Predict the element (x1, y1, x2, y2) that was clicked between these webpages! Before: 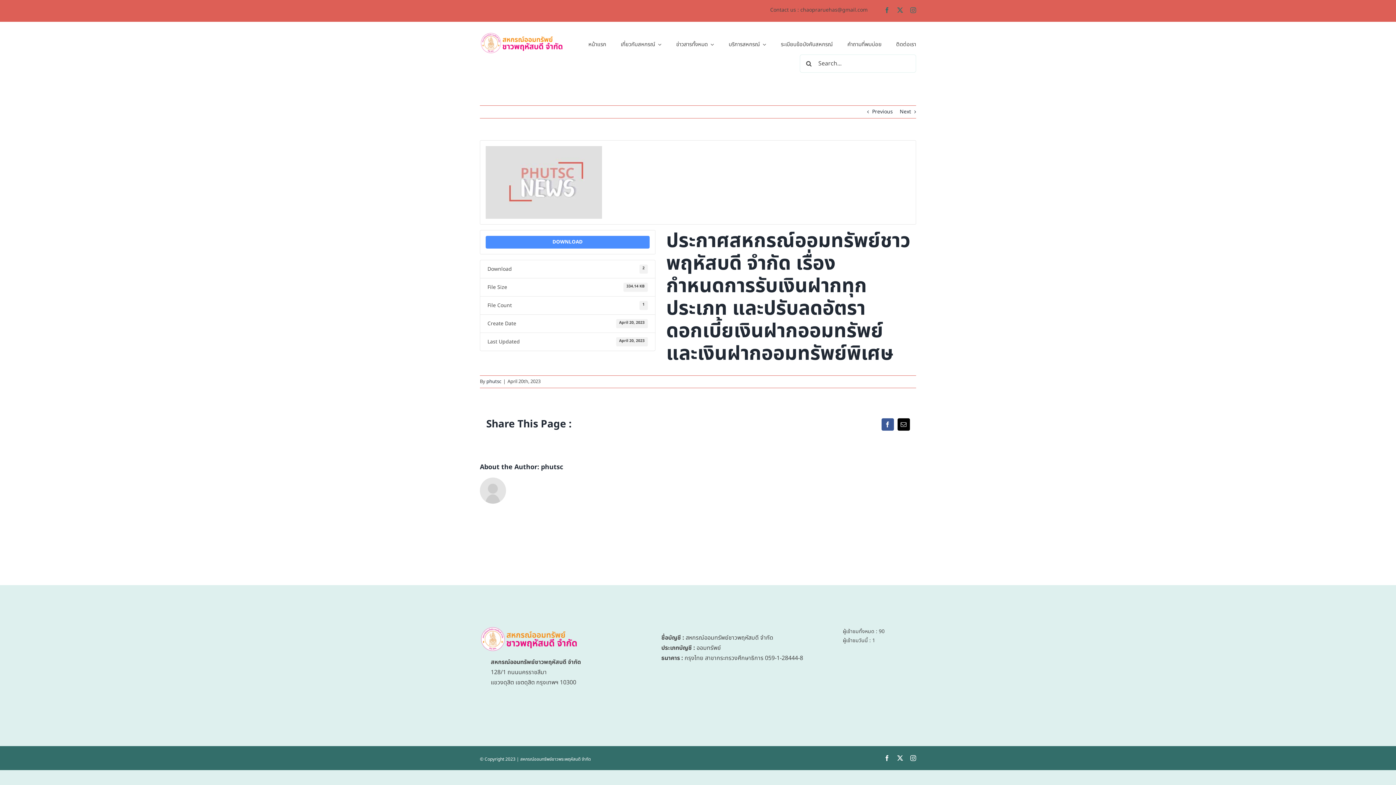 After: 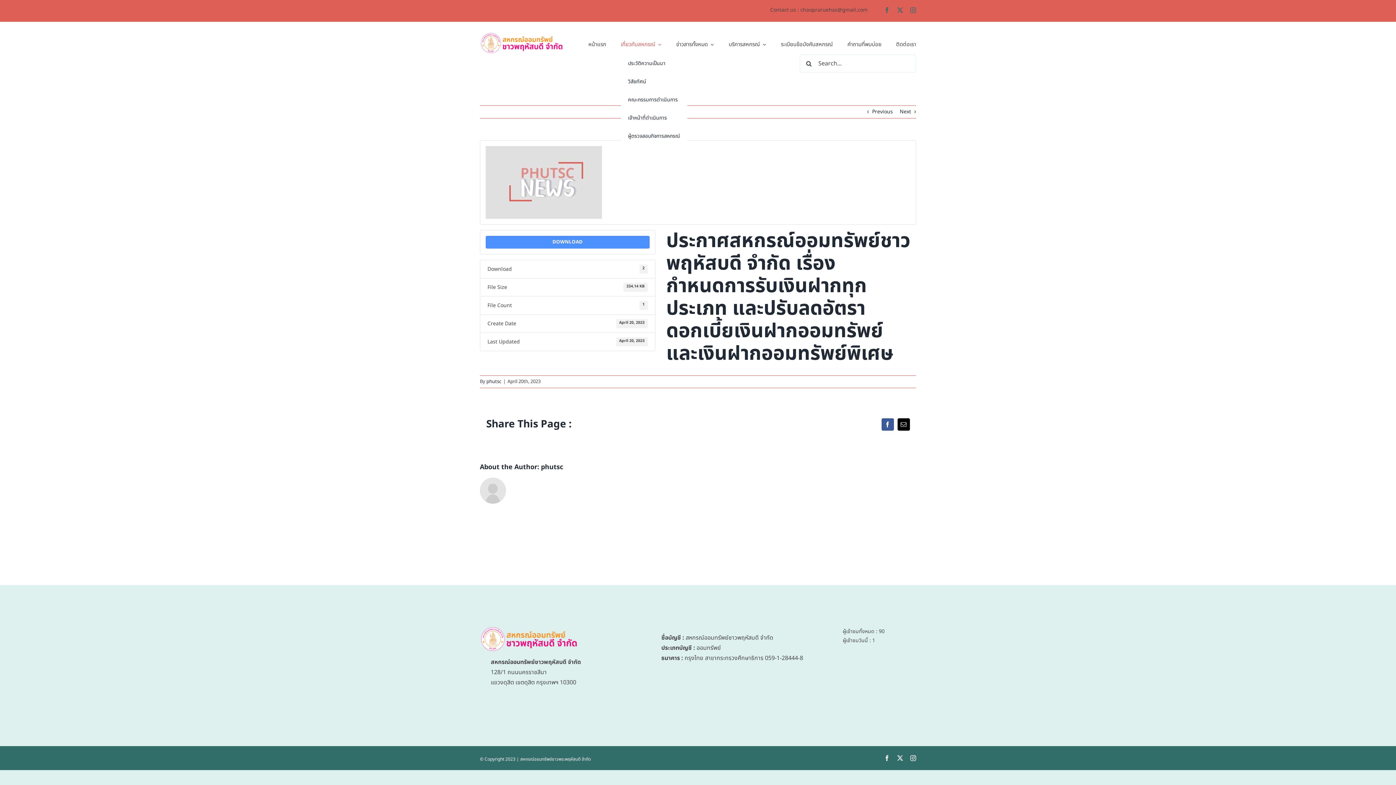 Action: bbox: (620, 32, 661, 54) label: เกี่ยวกับสหกรณ์